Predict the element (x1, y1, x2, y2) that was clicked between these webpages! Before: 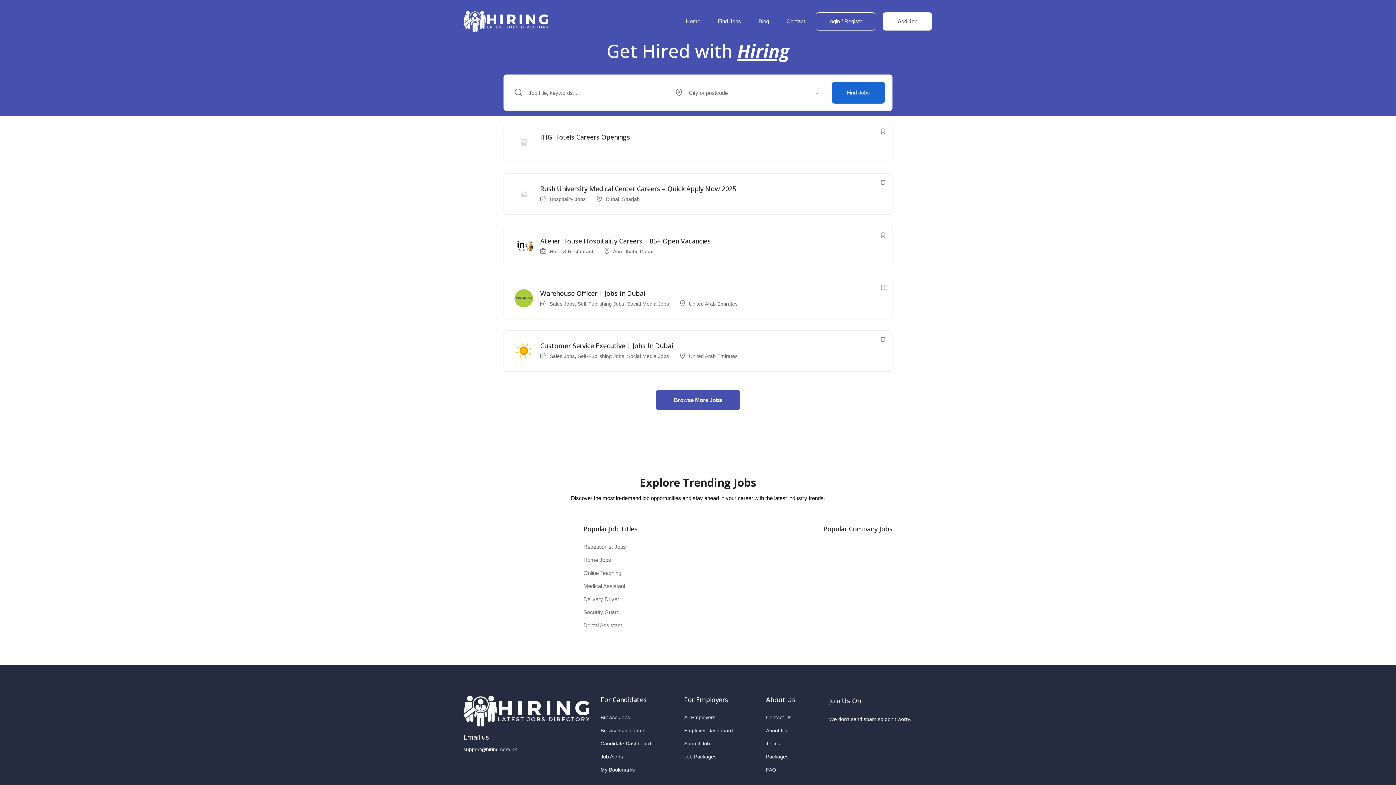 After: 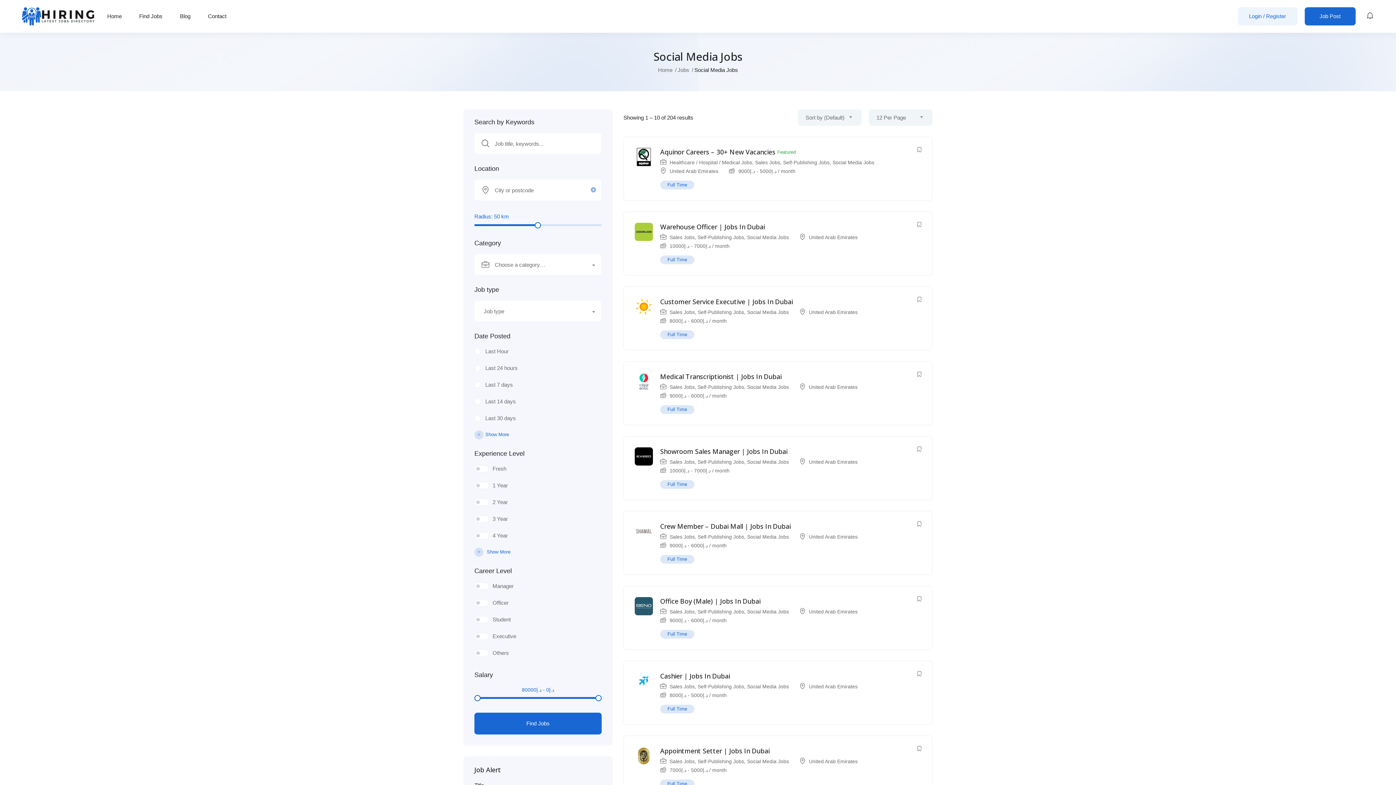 Action: label: Social Media Jobs bbox: (627, 301, 669, 306)